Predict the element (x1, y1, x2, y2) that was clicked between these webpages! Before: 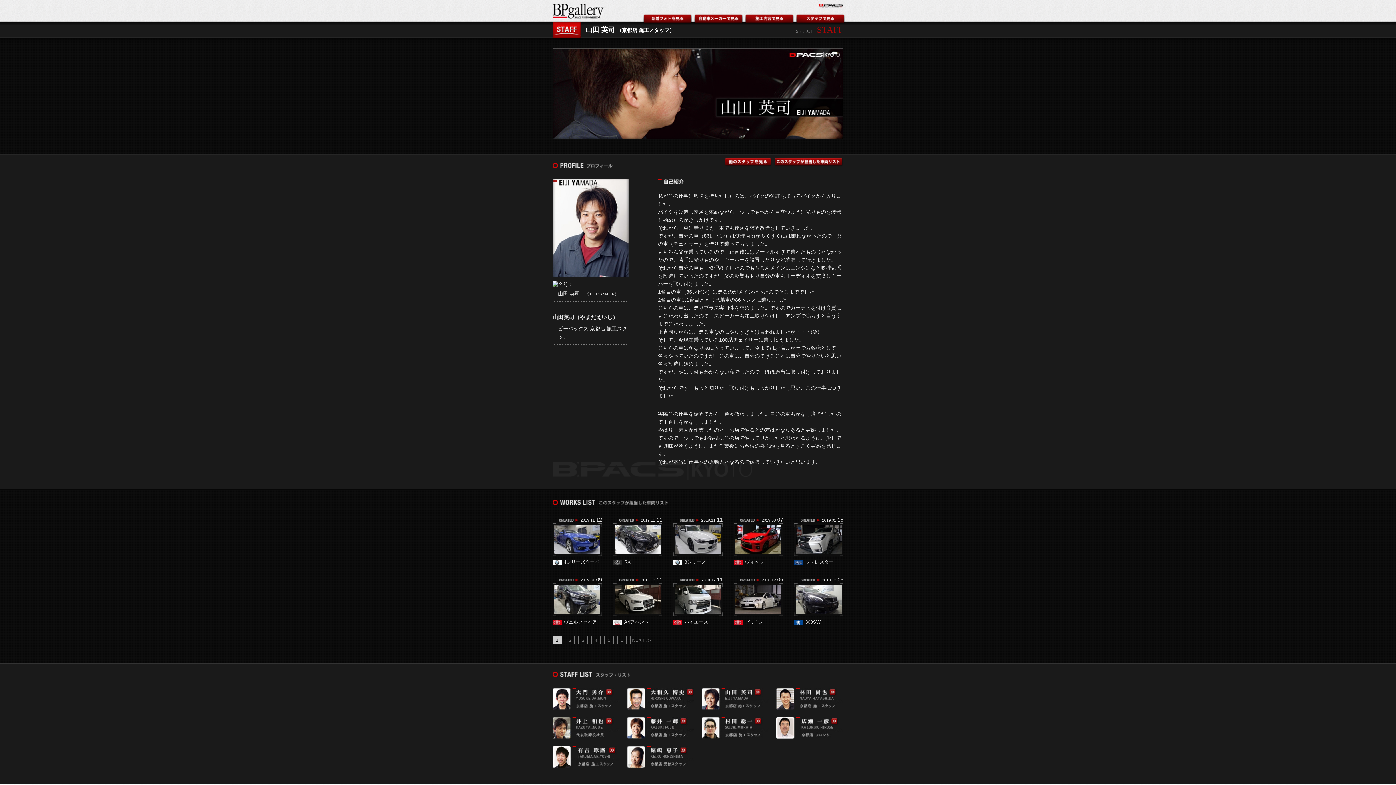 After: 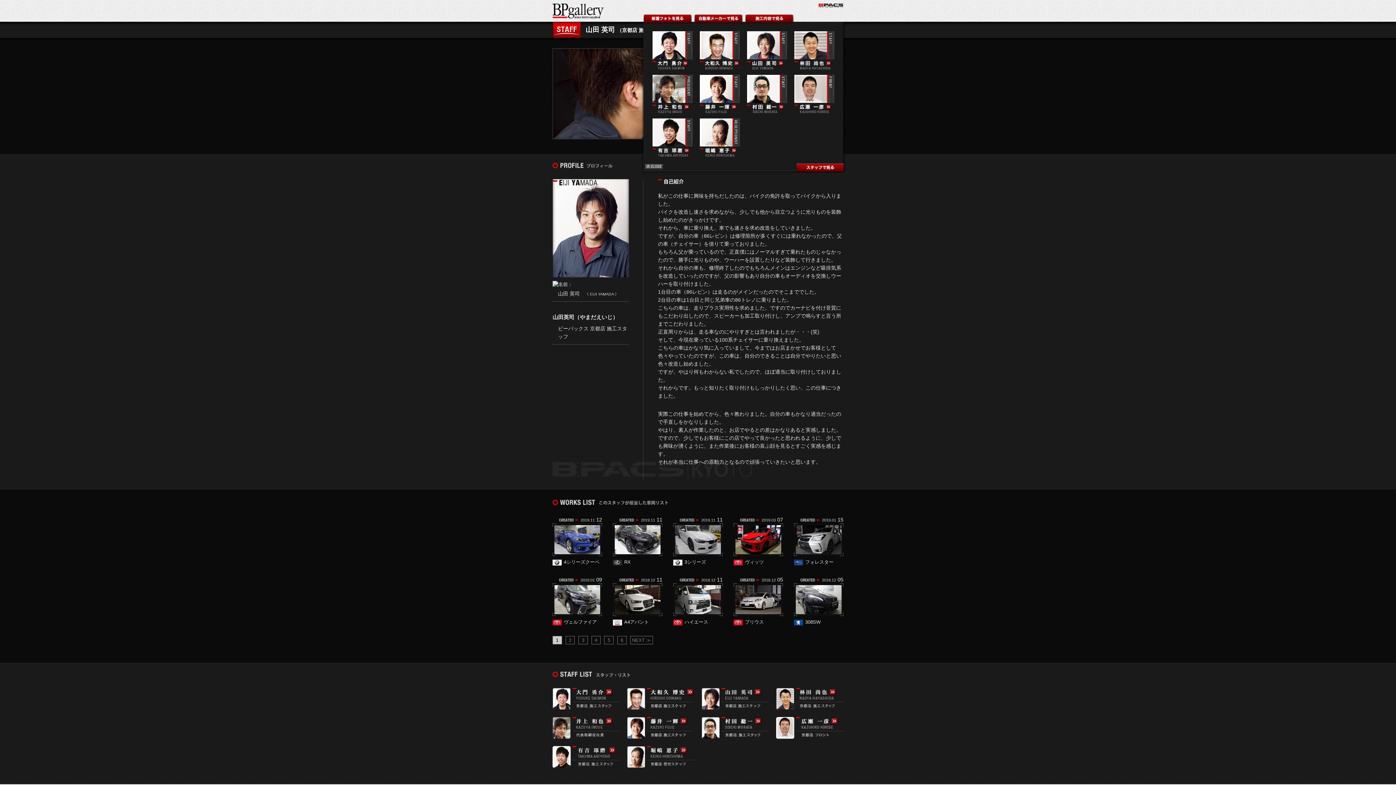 Action: bbox: (794, 13, 845, 24)